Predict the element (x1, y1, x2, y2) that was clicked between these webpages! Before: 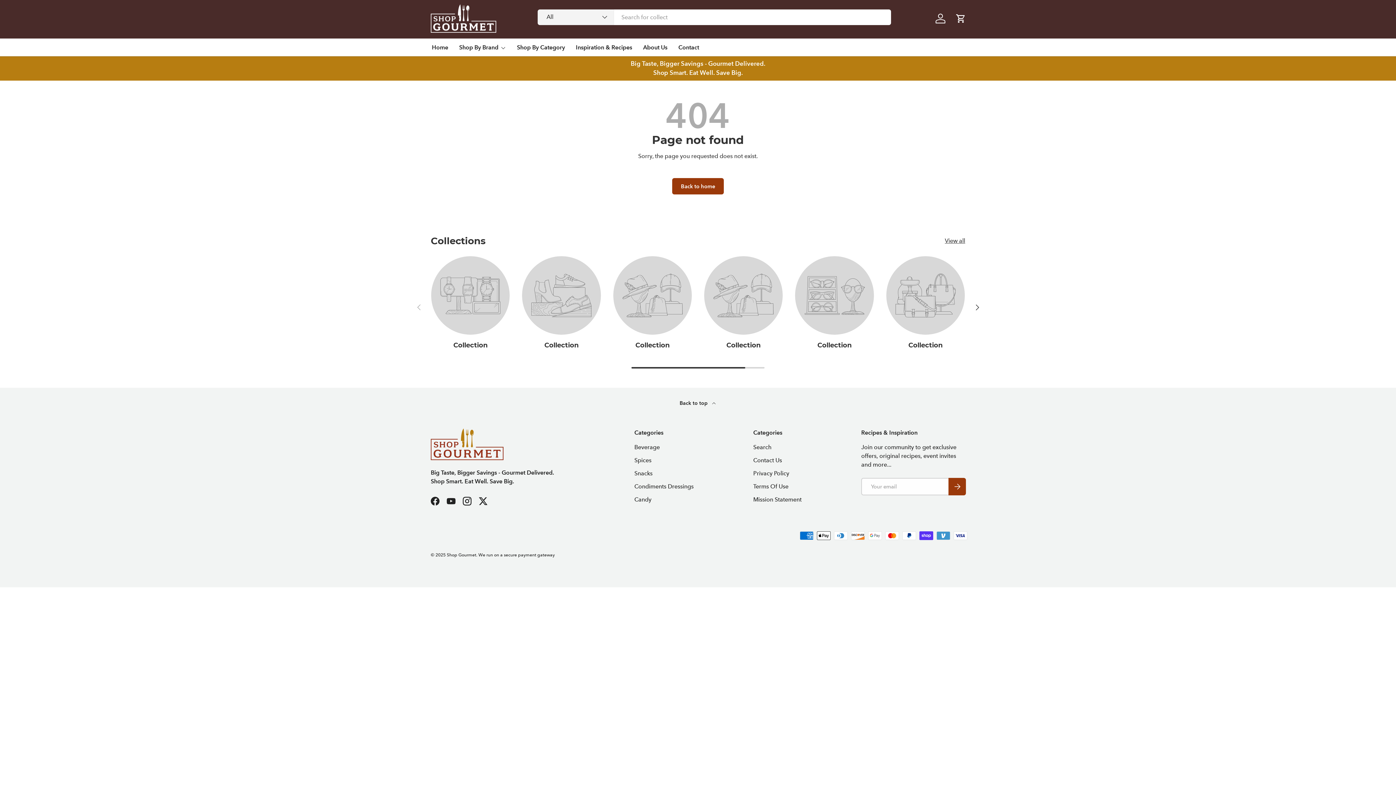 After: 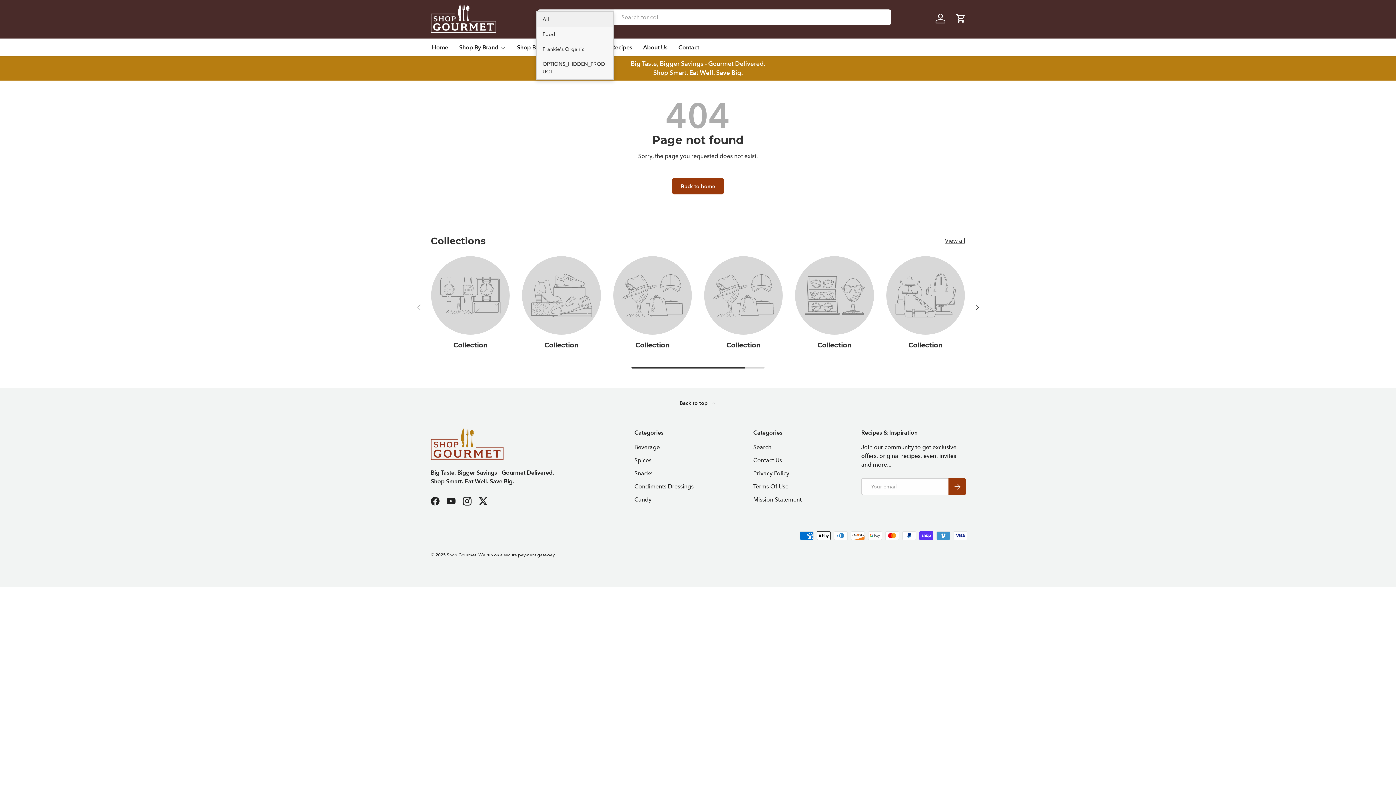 Action: bbox: (537, 9, 614, 24) label: All